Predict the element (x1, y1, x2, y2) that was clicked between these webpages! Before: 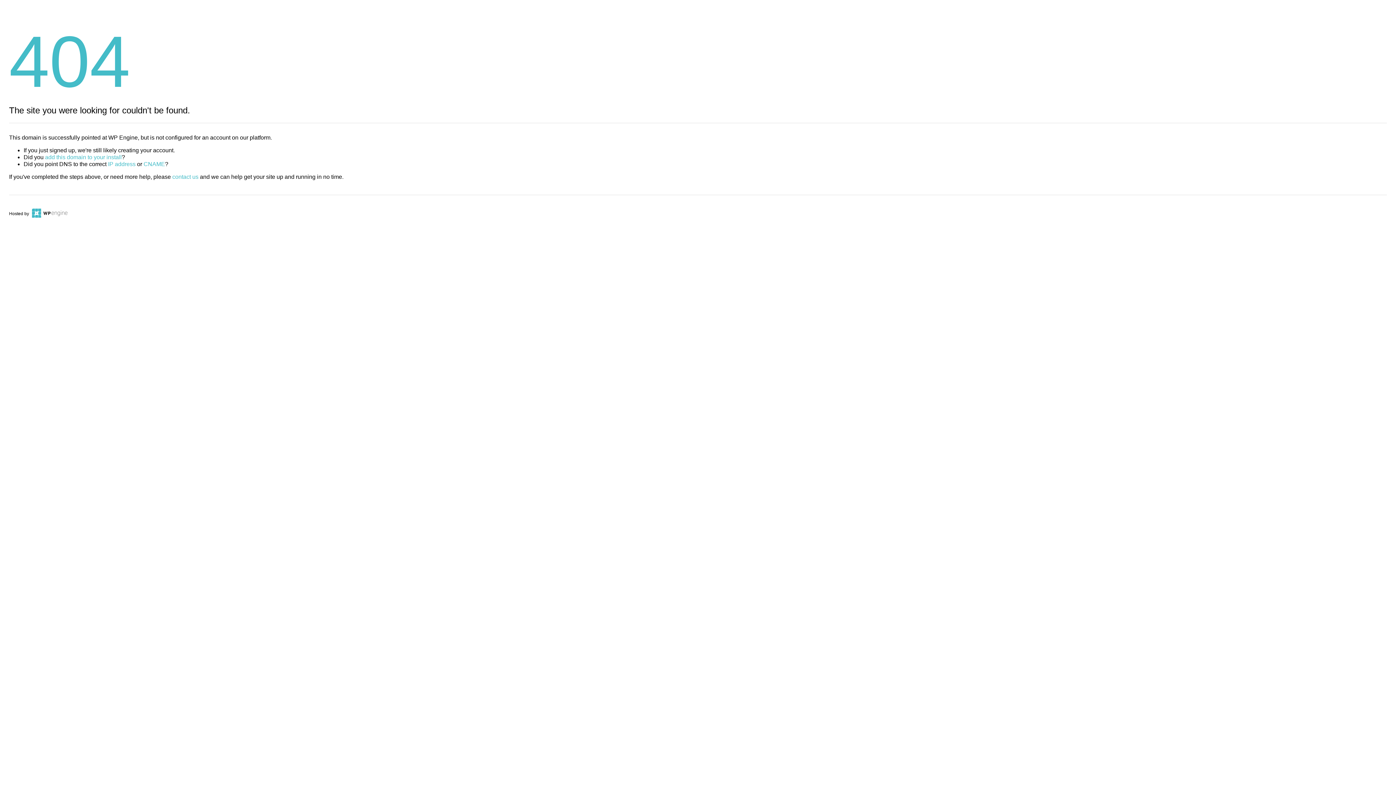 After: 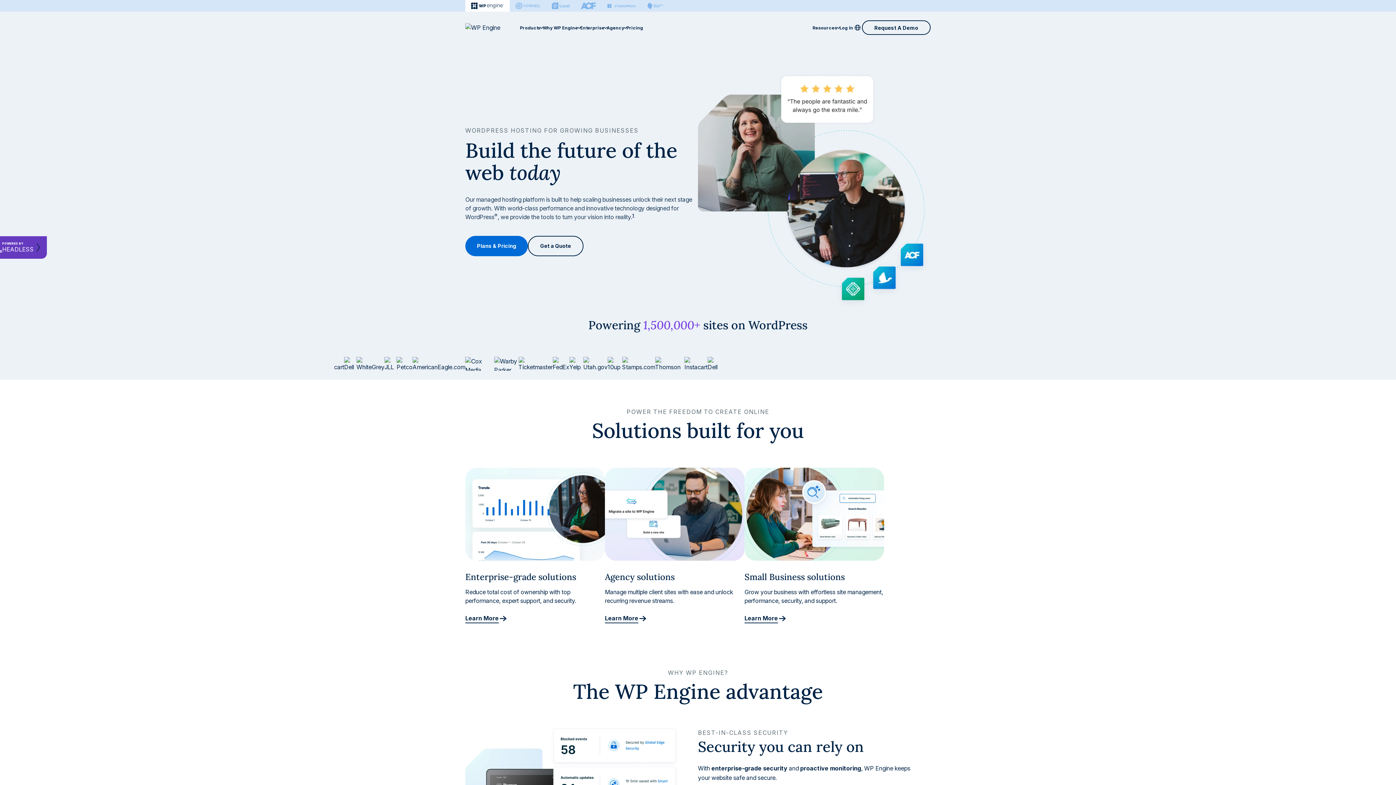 Action: bbox: (30, 211, 67, 216)